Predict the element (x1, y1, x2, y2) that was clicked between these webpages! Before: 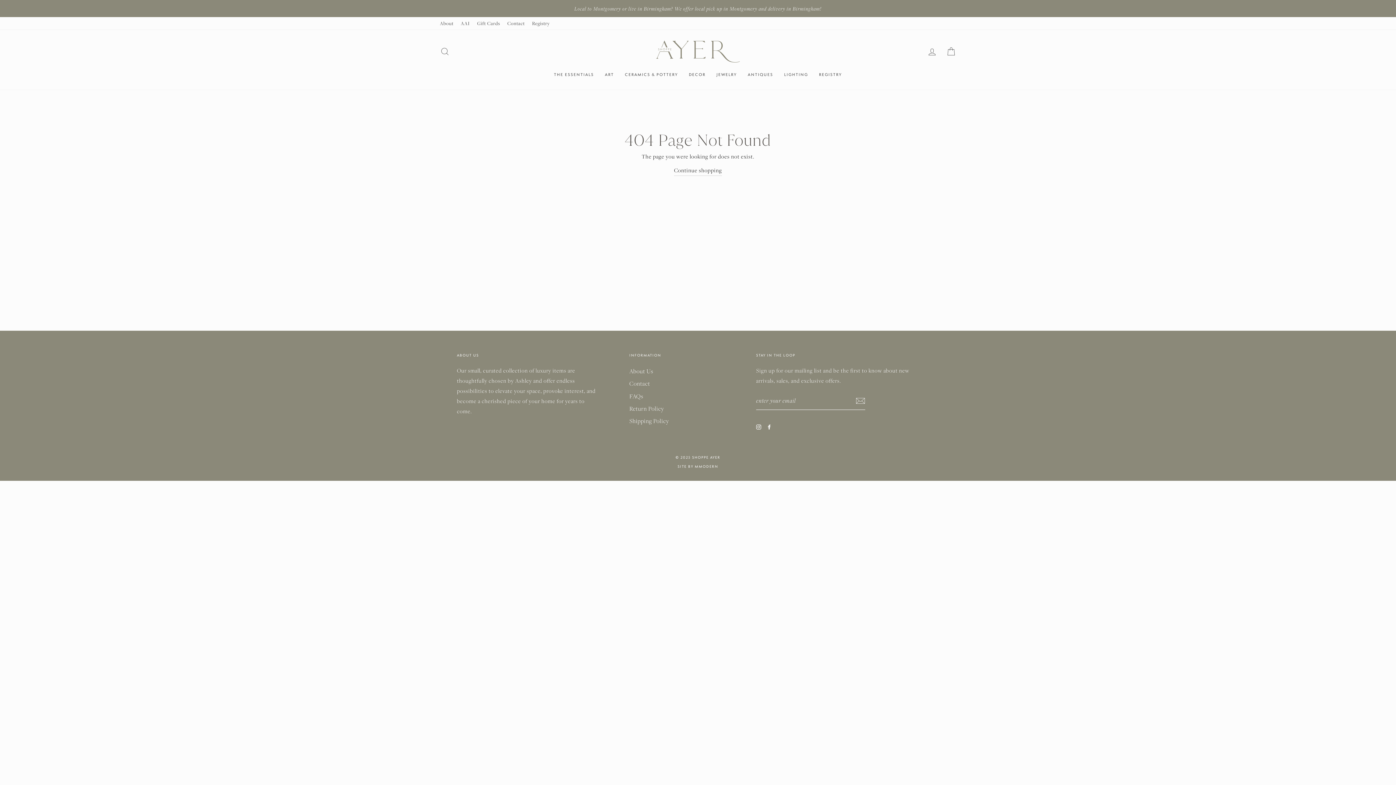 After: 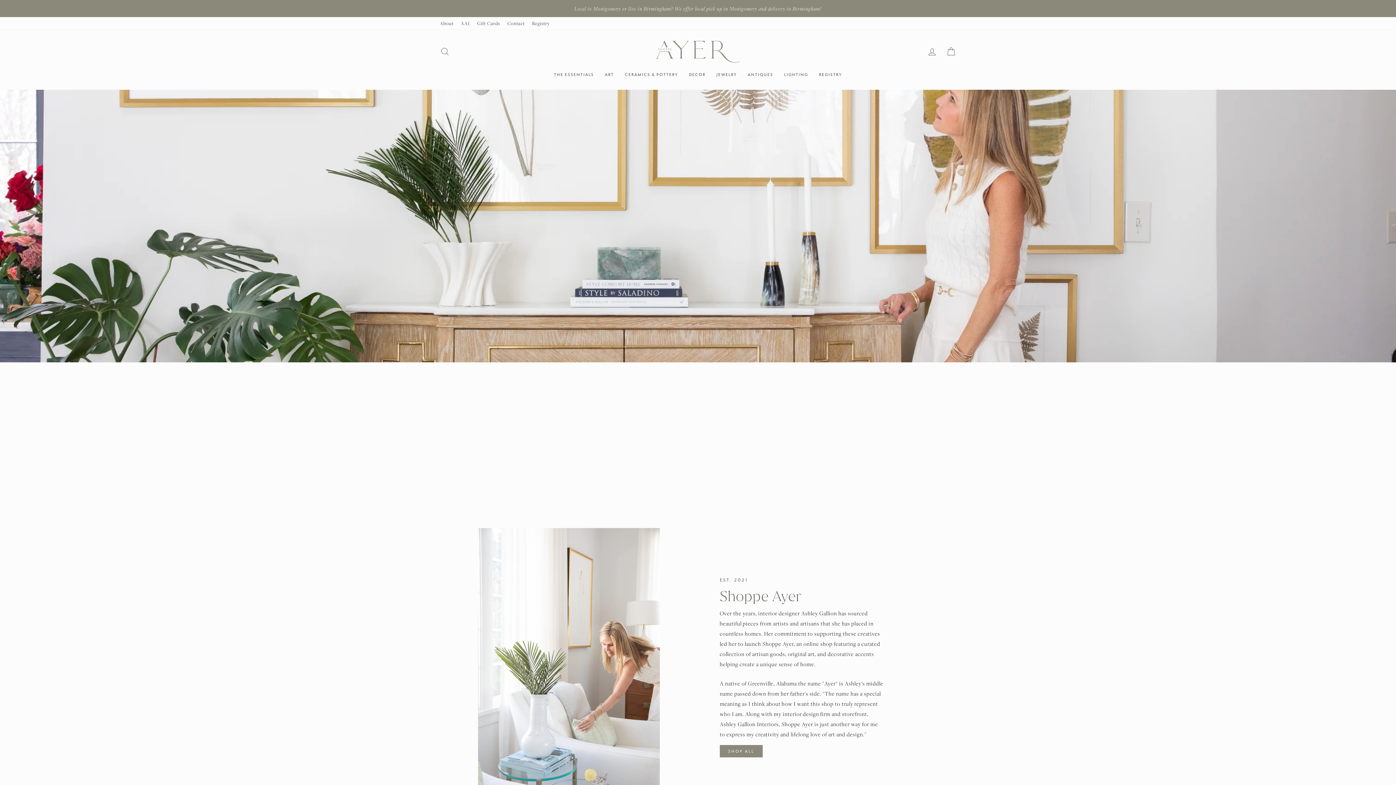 Action: bbox: (629, 365, 653, 376) label: About Us